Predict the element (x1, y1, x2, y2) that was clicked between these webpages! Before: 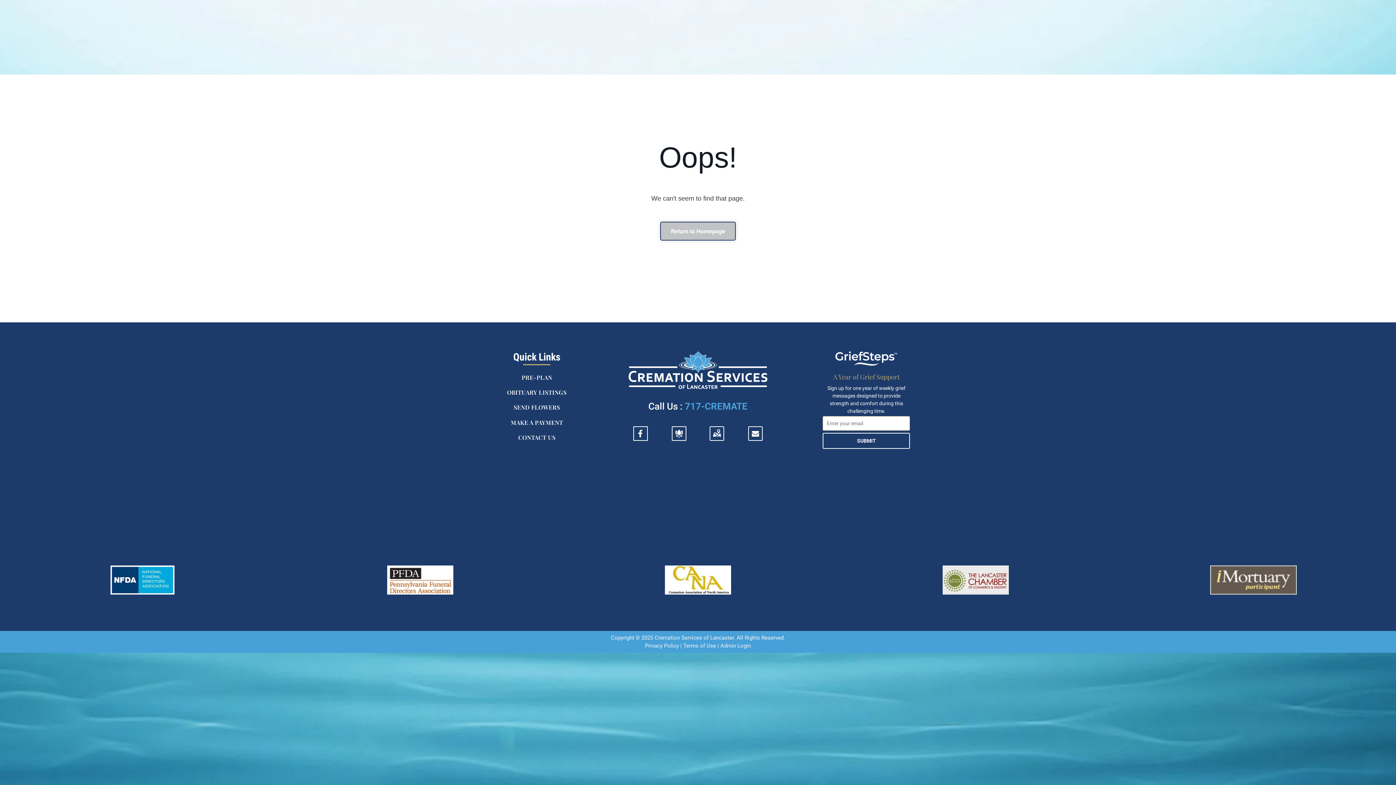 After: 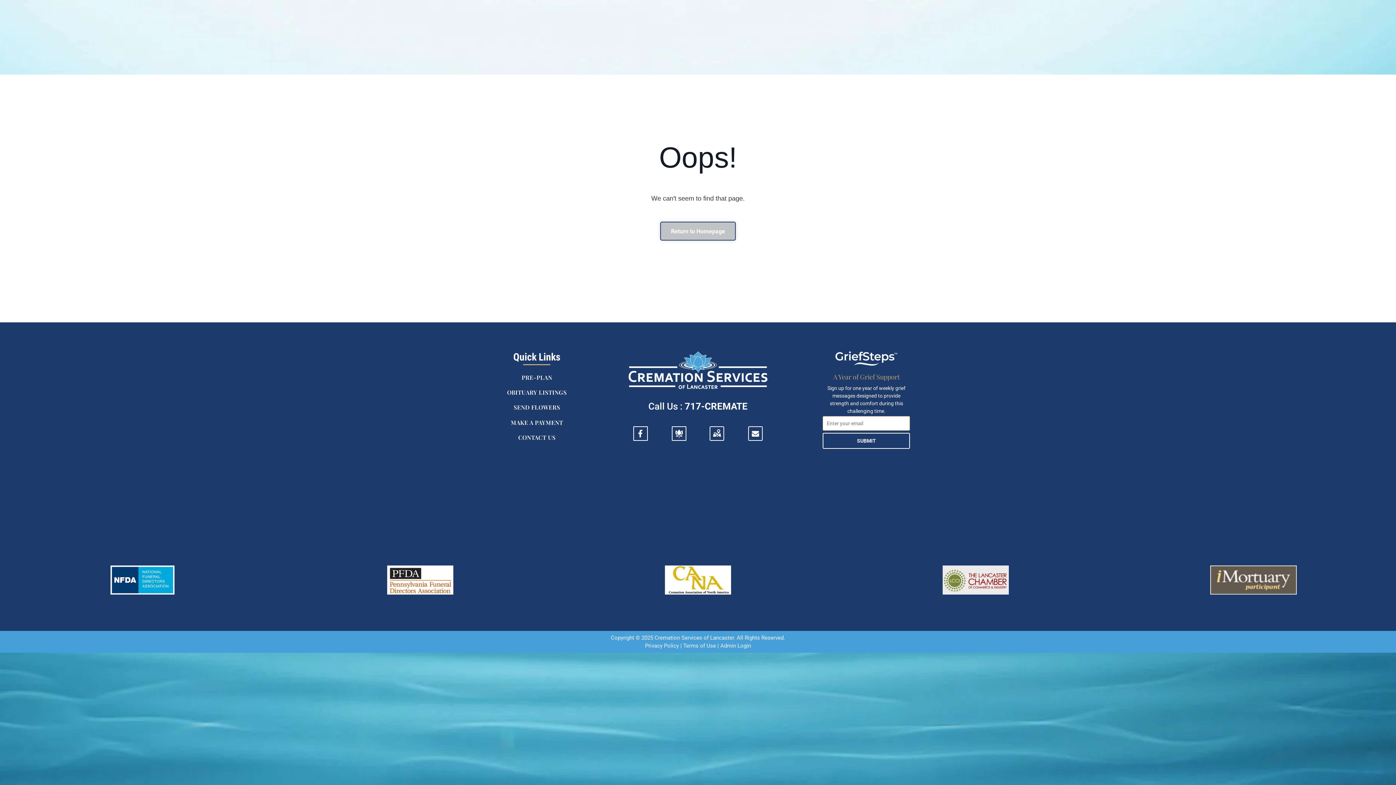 Action: label: 717-CREMATE bbox: (684, 401, 747, 412)